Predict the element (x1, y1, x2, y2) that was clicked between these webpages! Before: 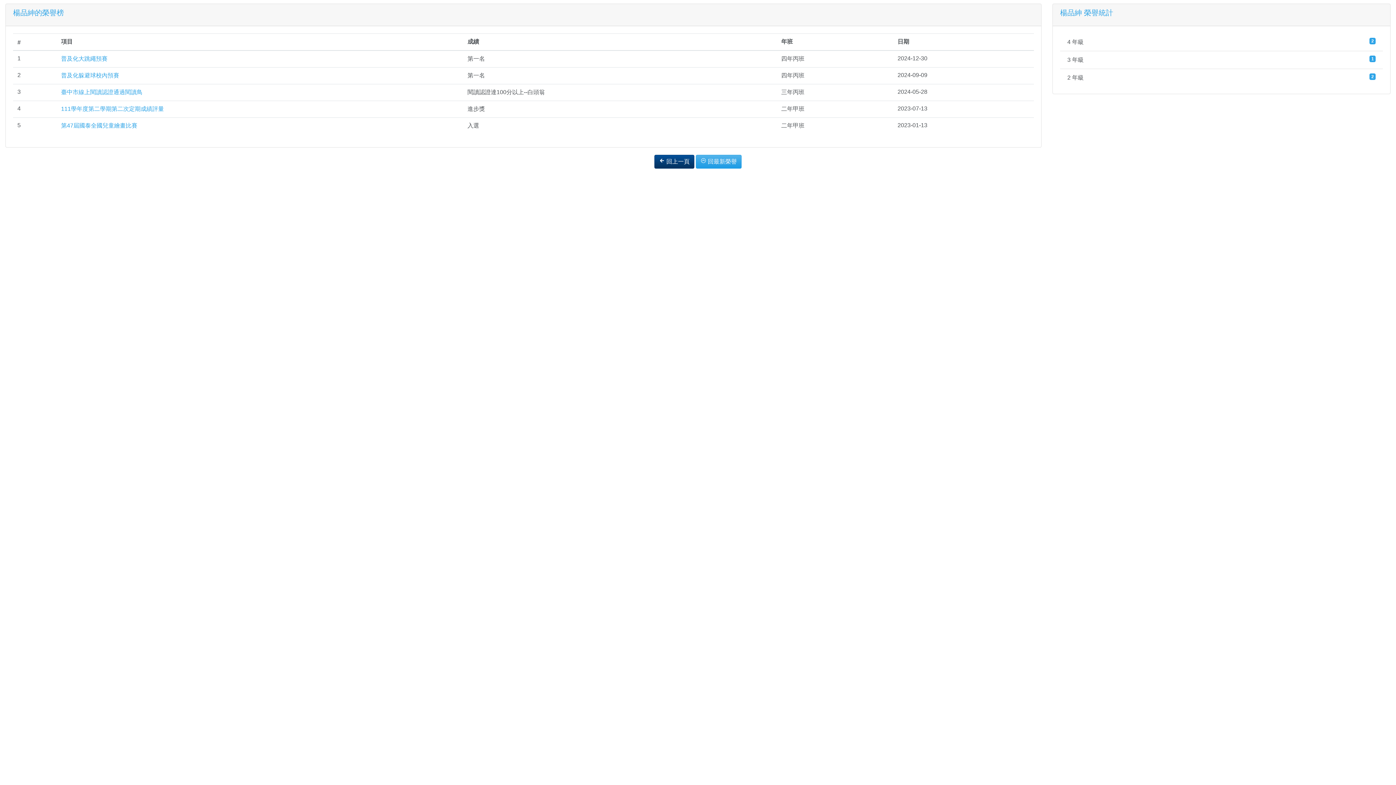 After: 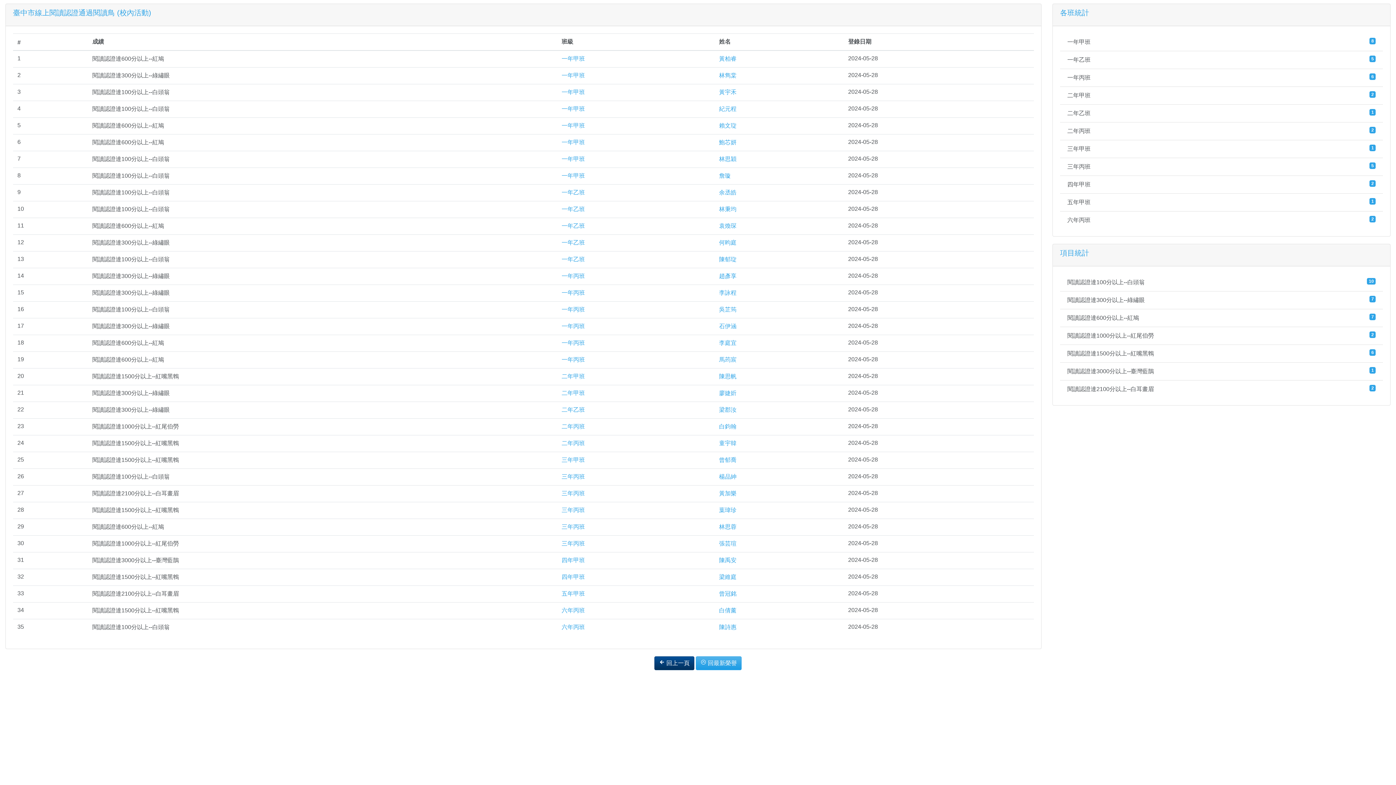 Action: label: 臺中市線上閱讀認證通過閱讀鳥 bbox: (61, 89, 142, 95)